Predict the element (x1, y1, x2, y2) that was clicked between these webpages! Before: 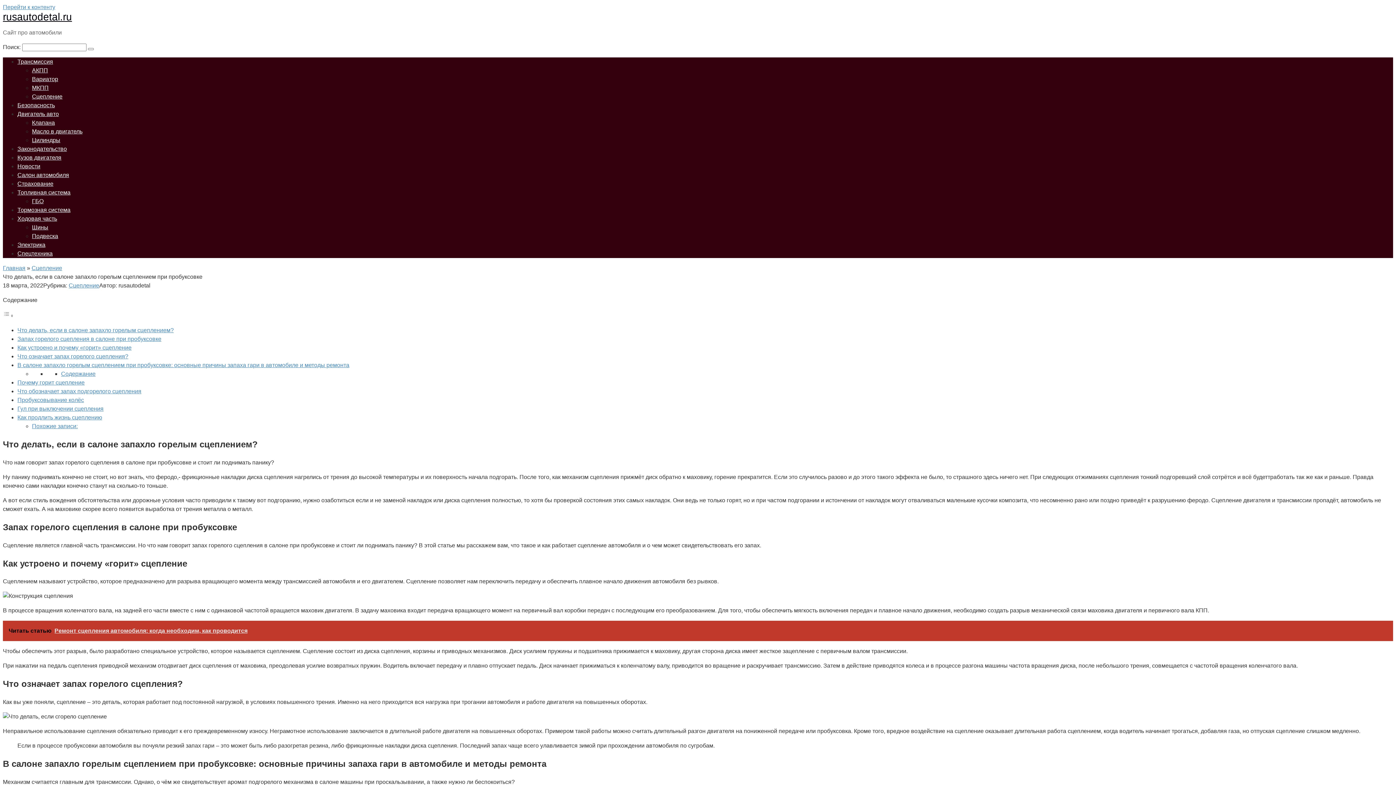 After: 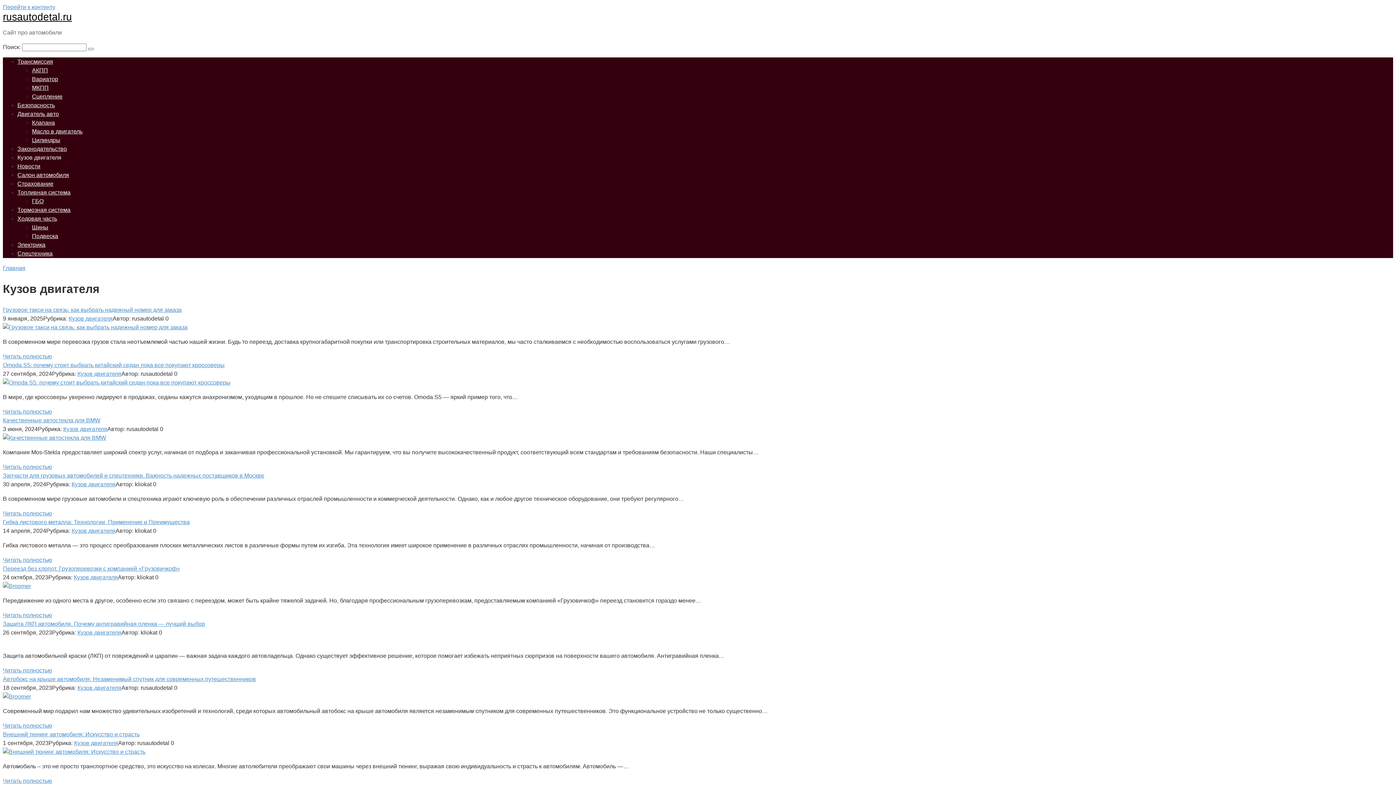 Action: bbox: (17, 154, 61, 160) label: Кузов двигателя